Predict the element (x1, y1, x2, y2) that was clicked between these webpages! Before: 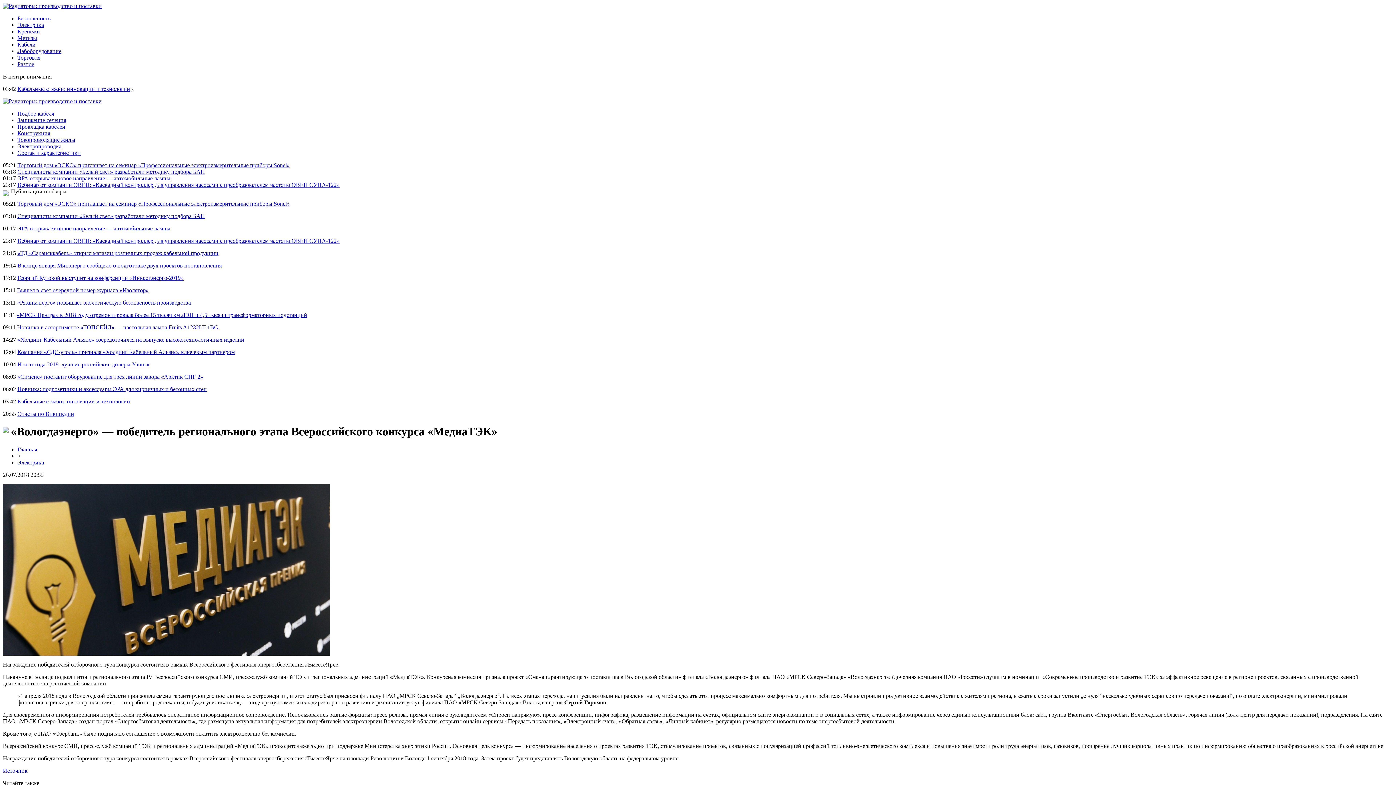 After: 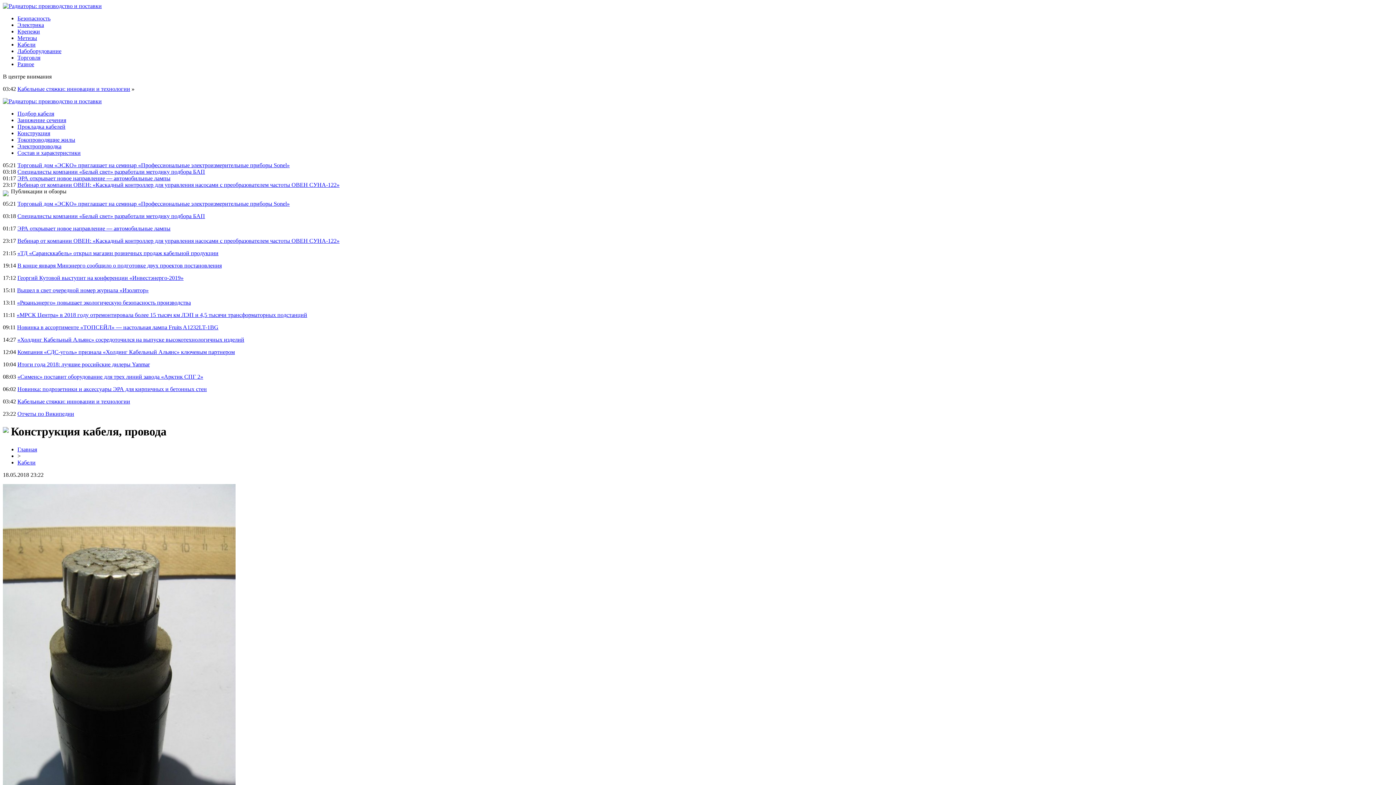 Action: bbox: (17, 130, 50, 136) label: Конструкция